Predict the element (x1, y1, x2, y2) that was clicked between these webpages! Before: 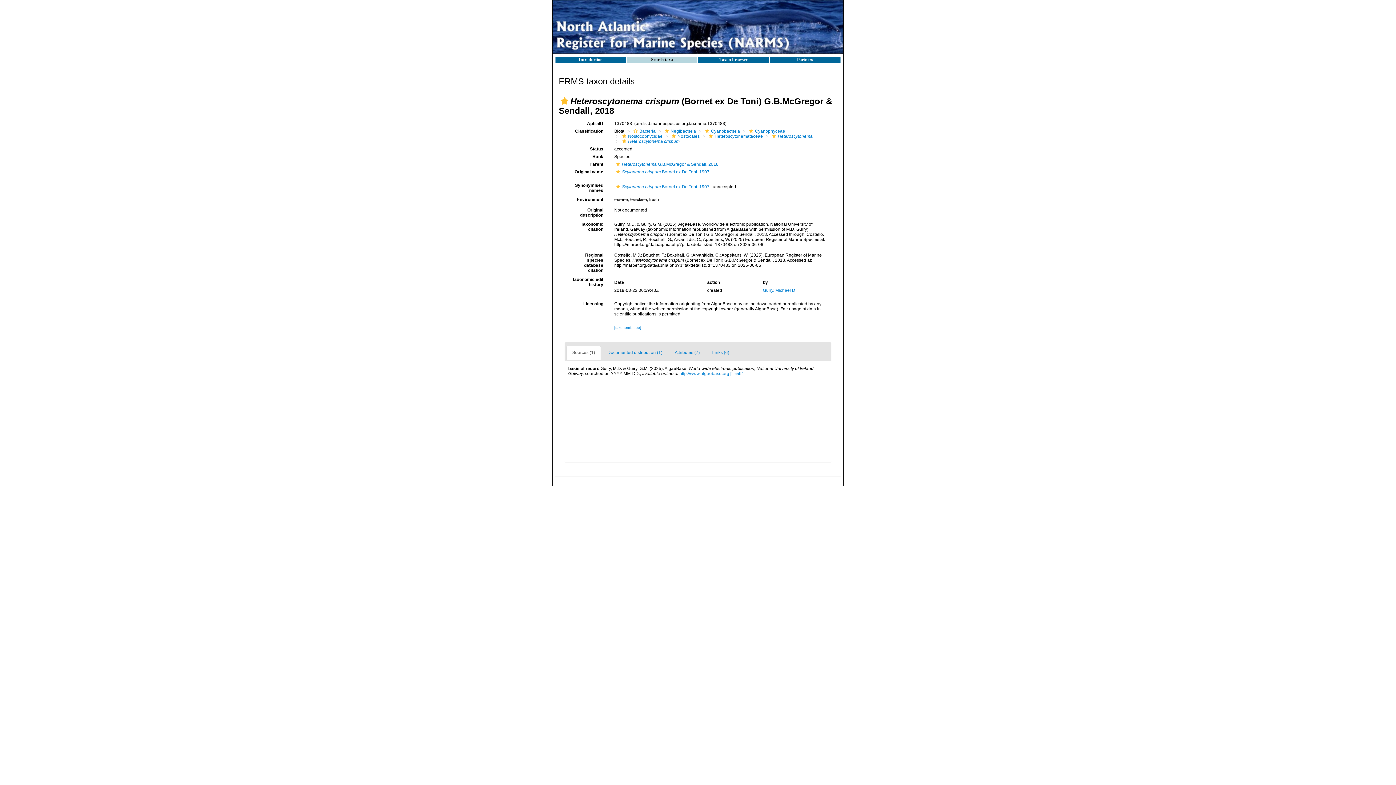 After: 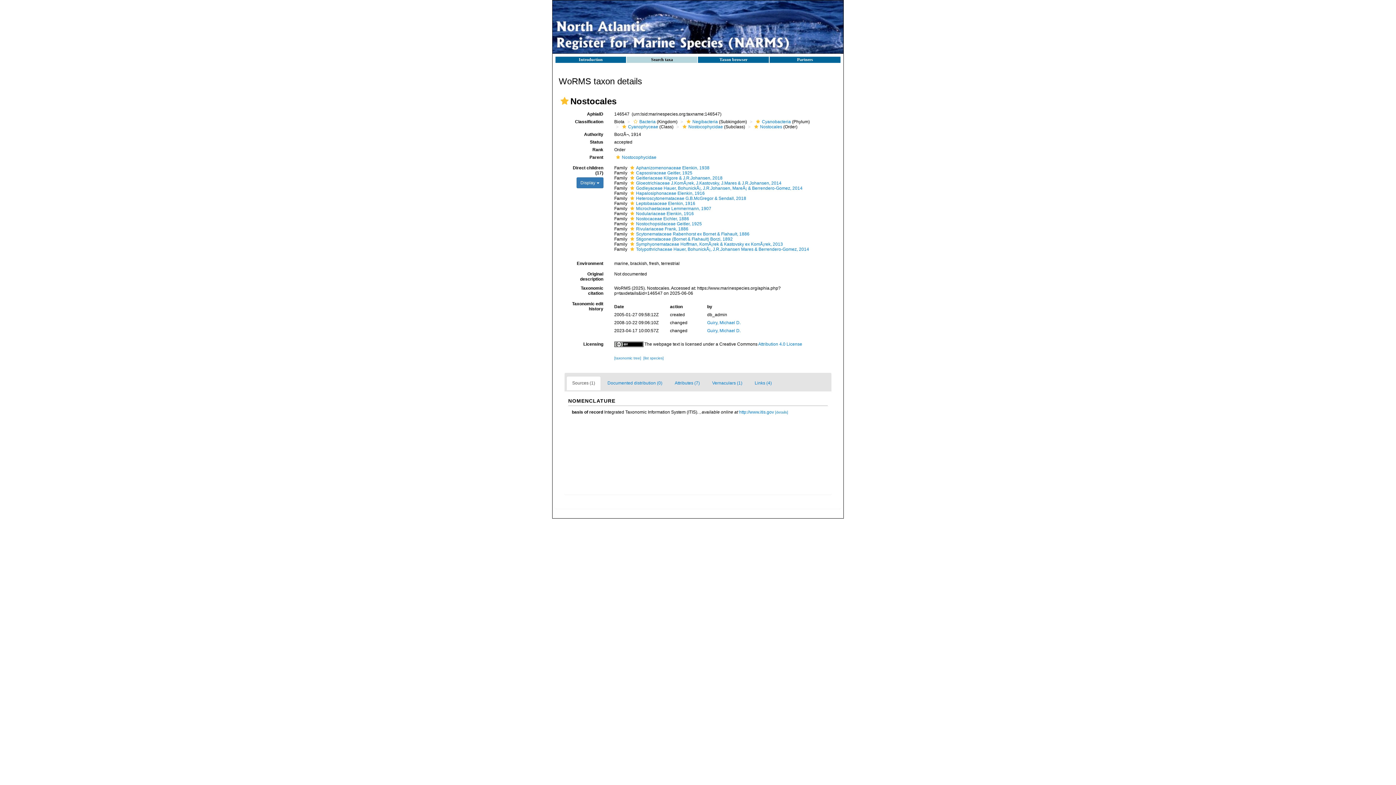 Action: label: Nostocales bbox: (670, 133, 699, 138)